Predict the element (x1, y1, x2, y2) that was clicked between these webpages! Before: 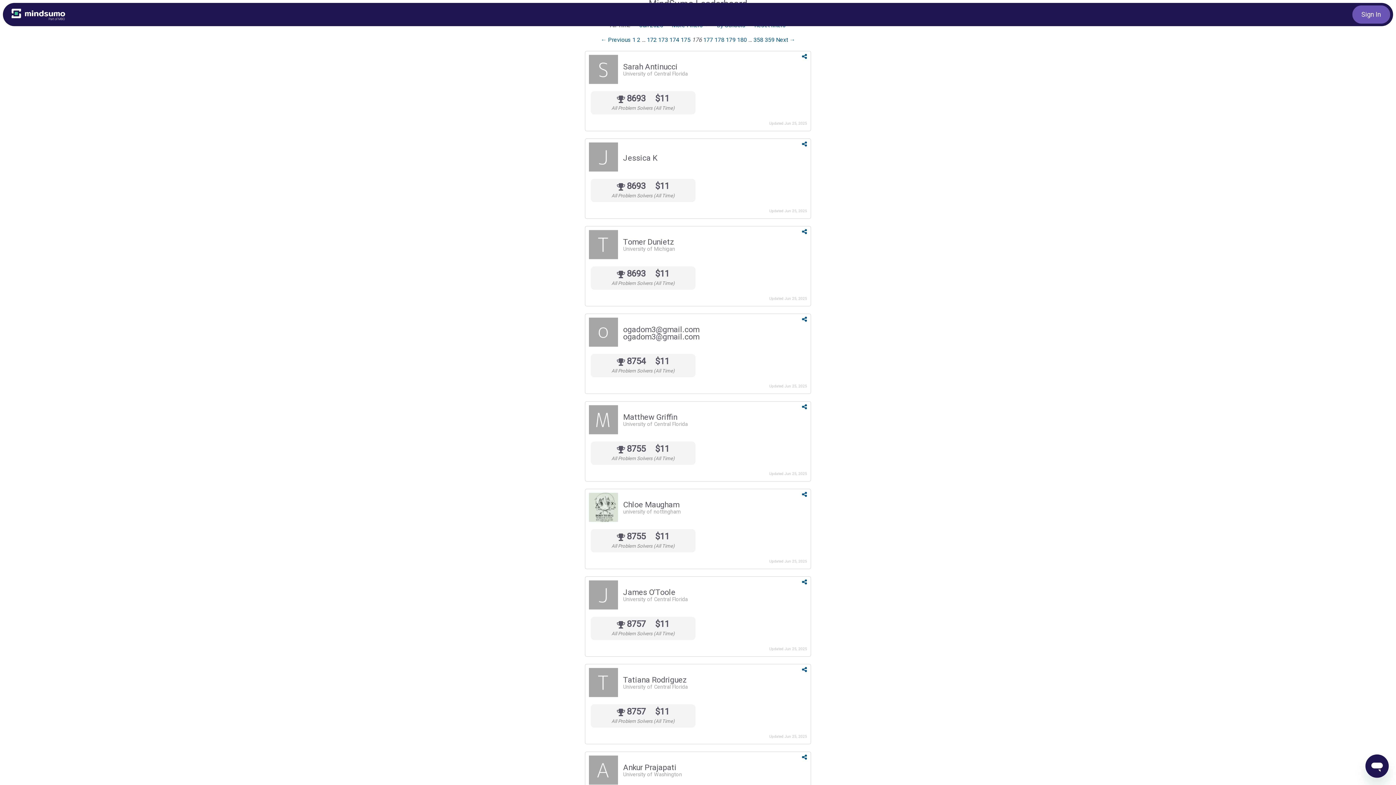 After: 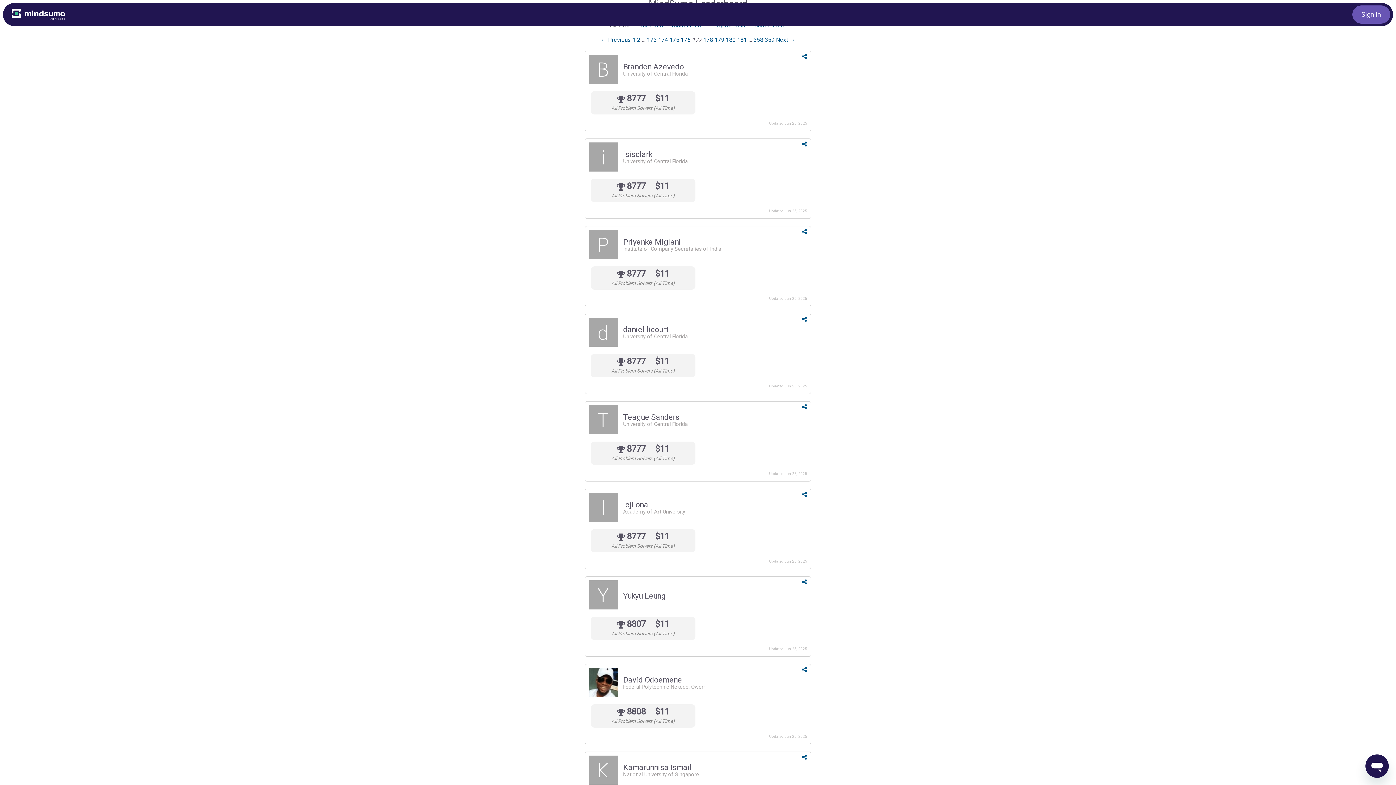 Action: bbox: (776, 36, 795, 43) label: Next page